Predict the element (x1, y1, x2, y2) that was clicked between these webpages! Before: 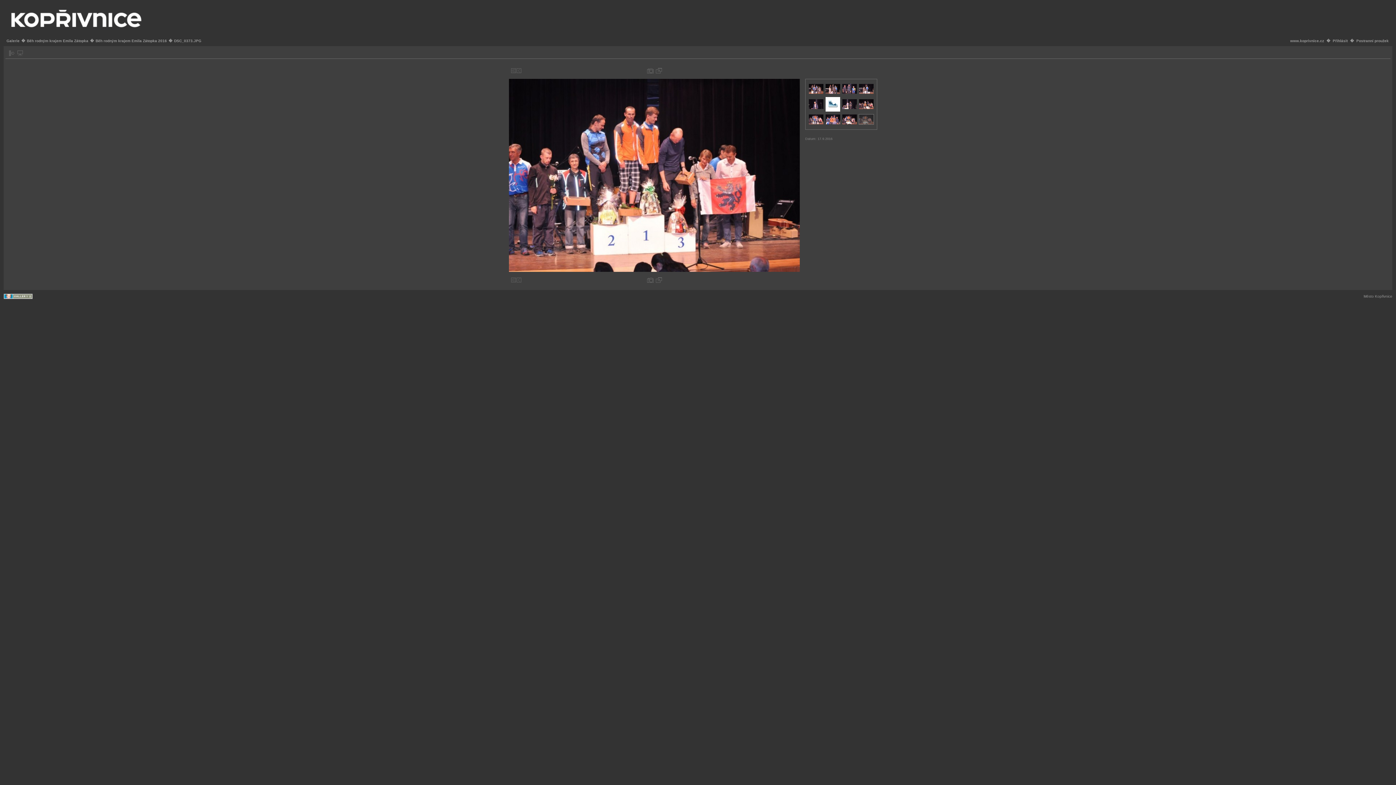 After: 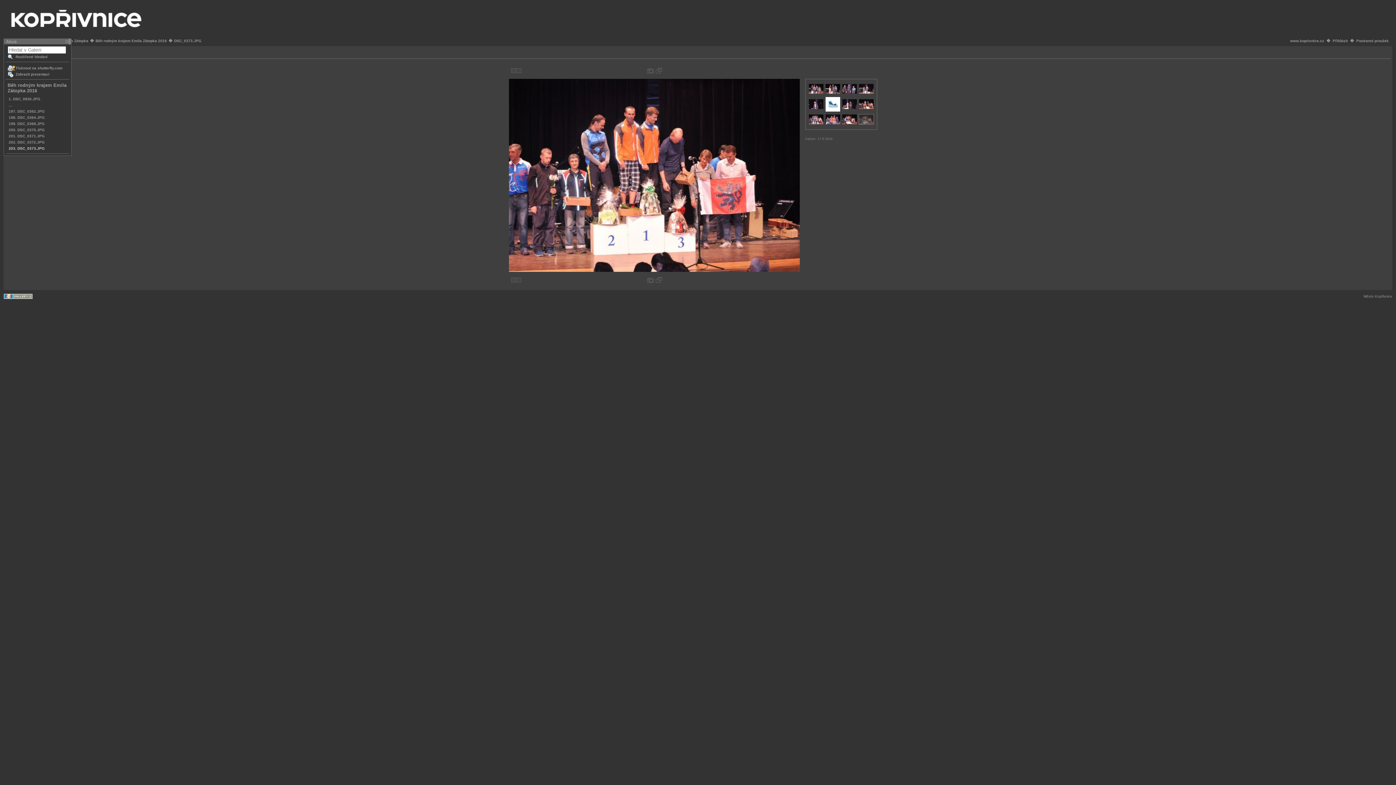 Action: bbox: (9, 50, 14, 56)